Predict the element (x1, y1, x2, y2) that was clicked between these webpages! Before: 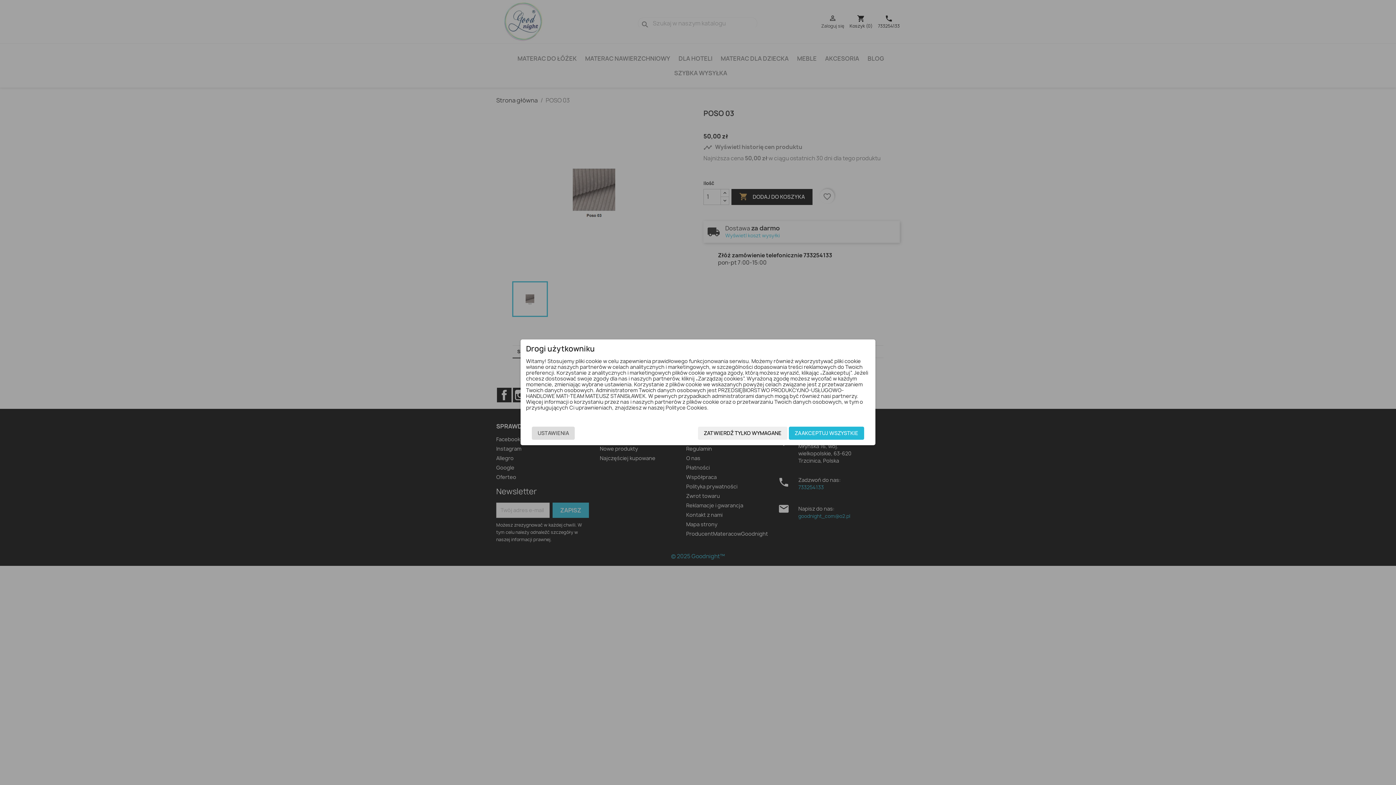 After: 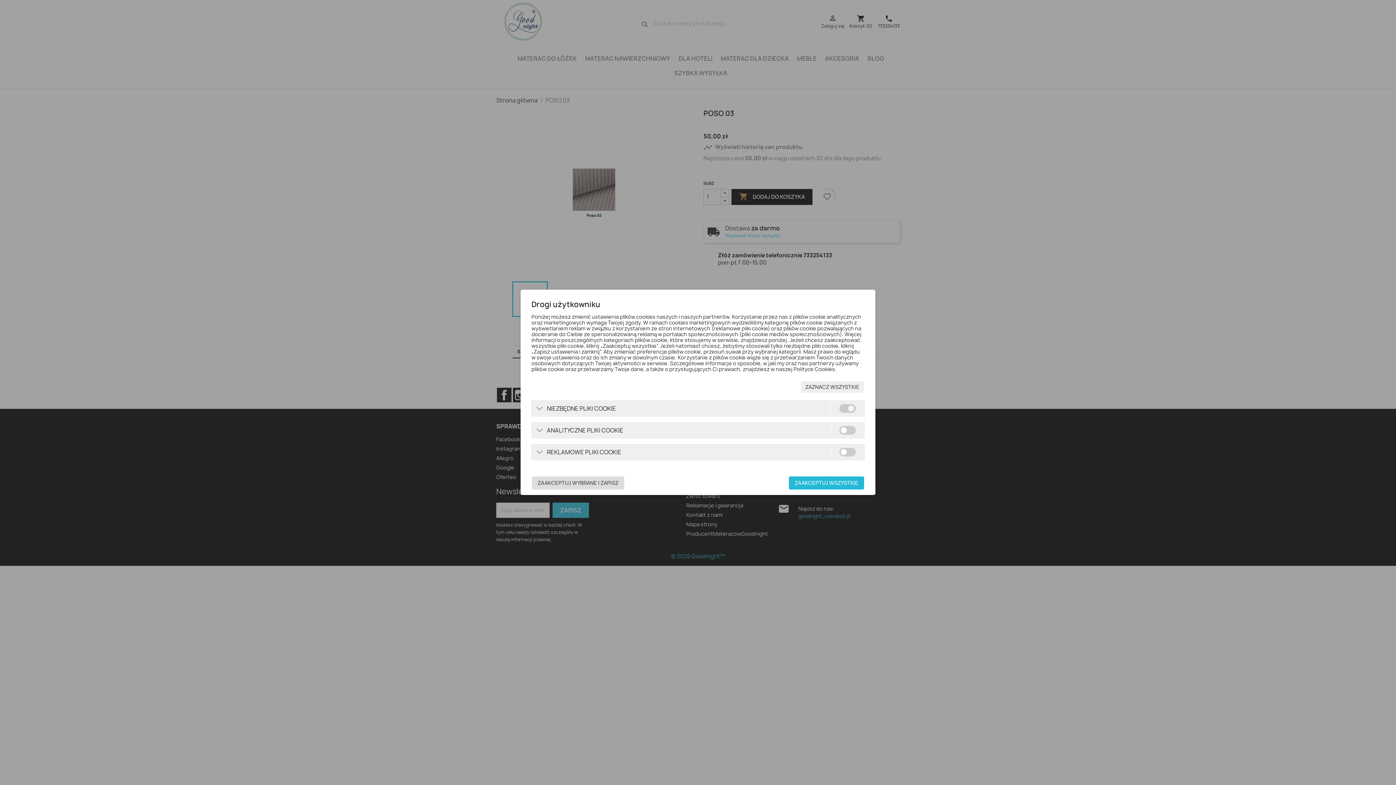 Action: bbox: (532, 426, 574, 440) label: USTAWIENIA